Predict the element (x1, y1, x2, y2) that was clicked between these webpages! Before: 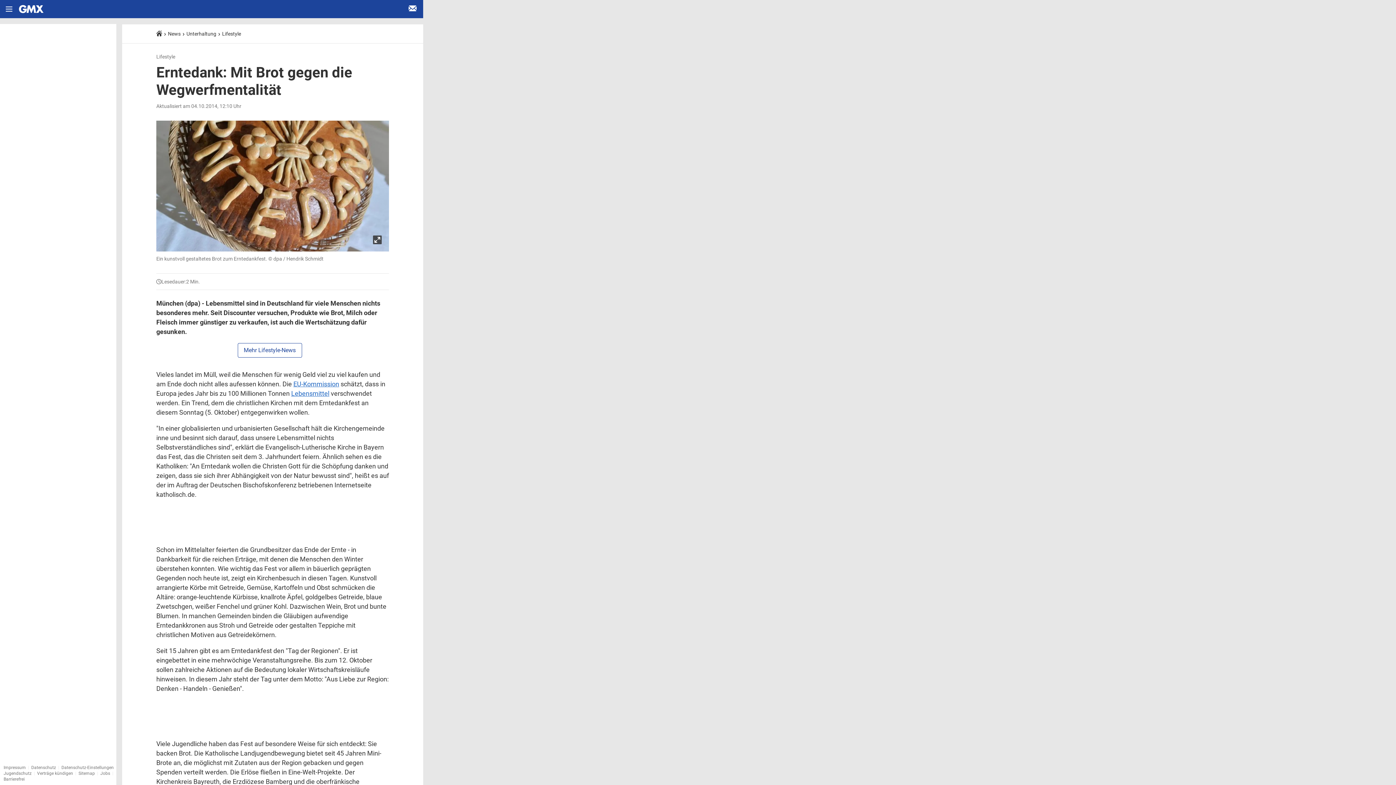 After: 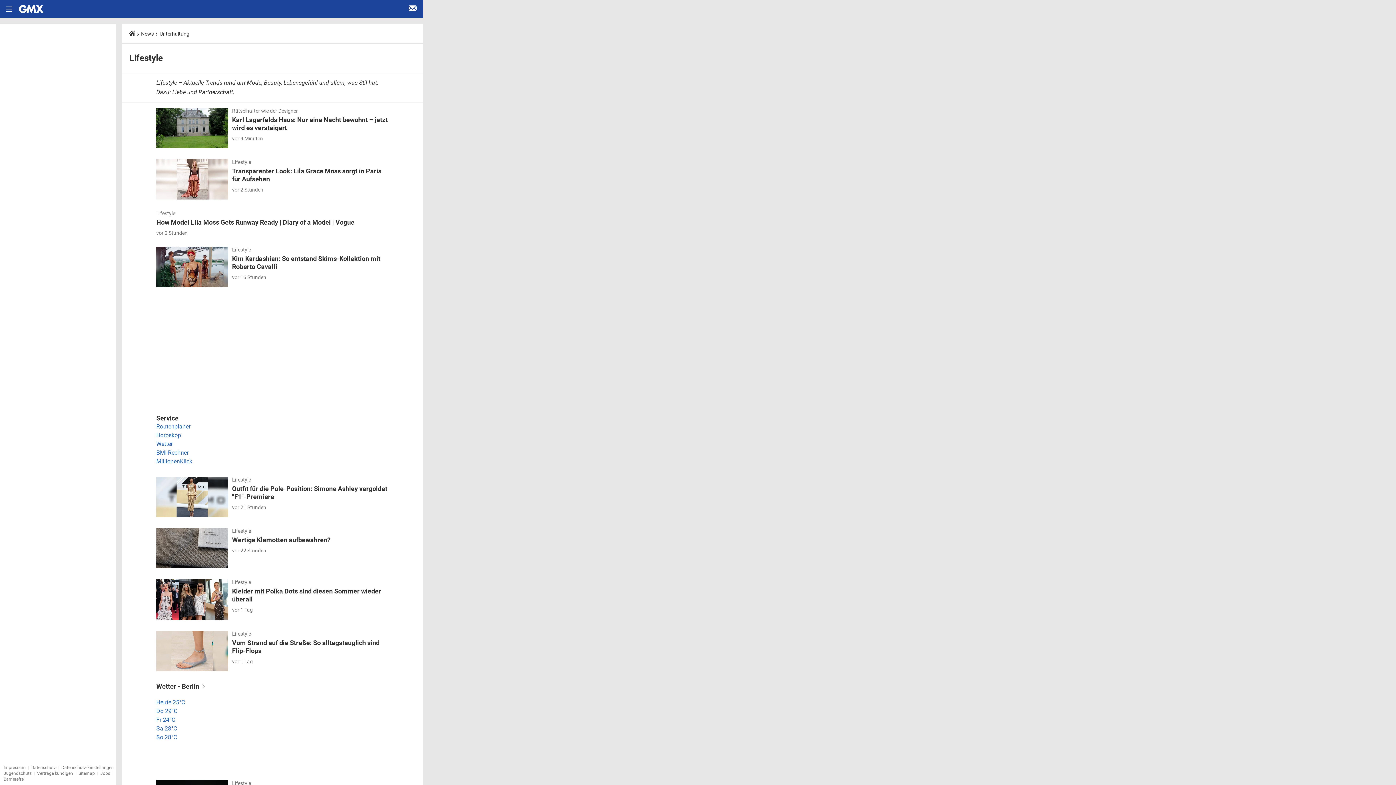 Action: label: Mehr Lifestyle-News bbox: (237, 343, 302, 357)